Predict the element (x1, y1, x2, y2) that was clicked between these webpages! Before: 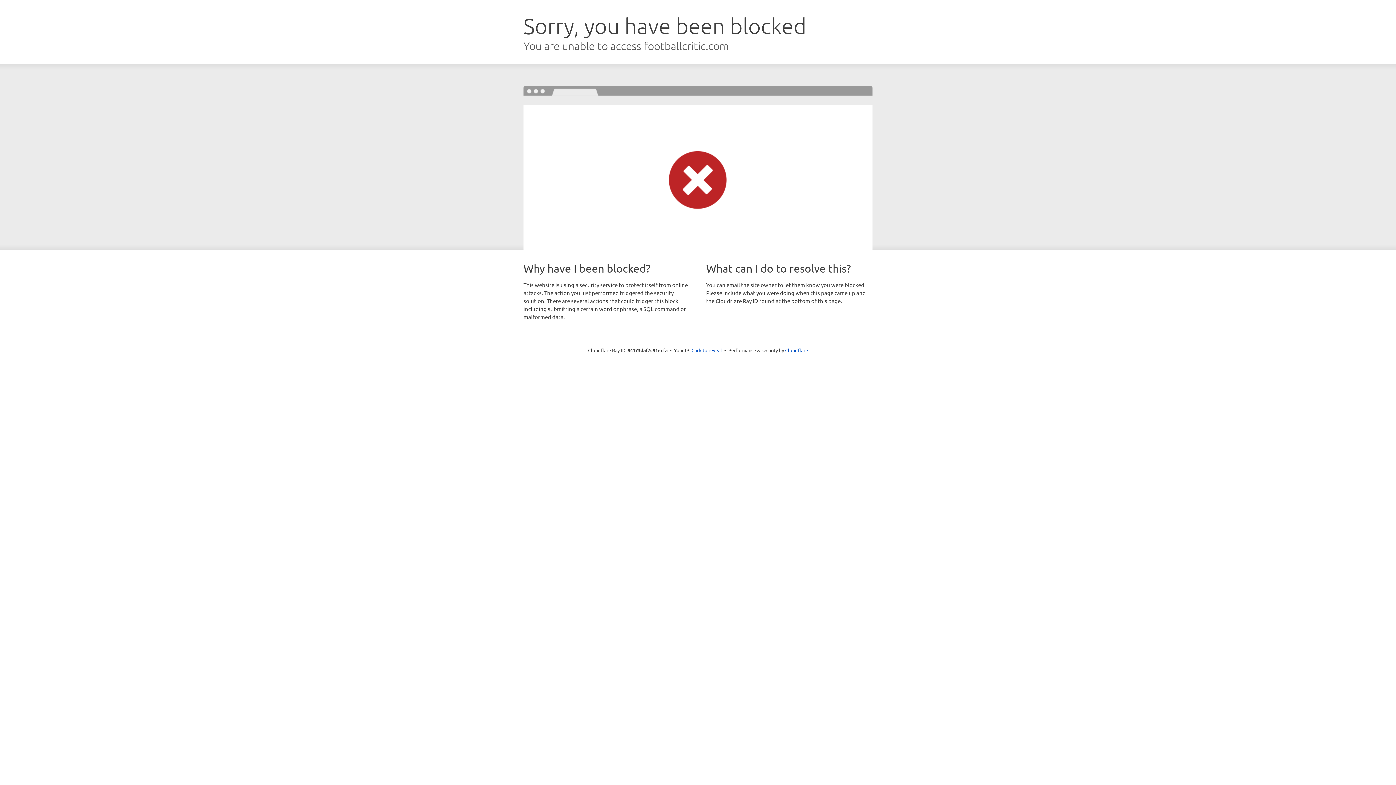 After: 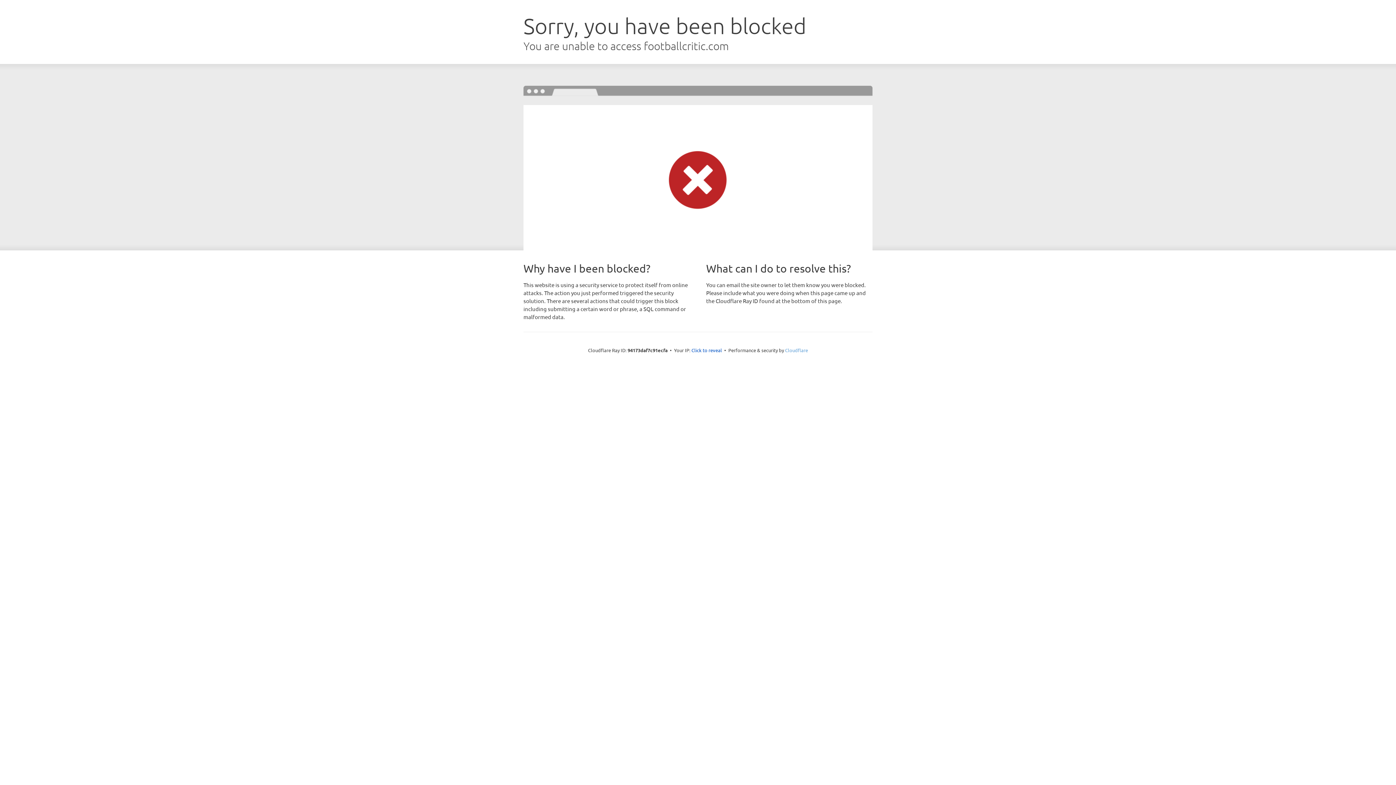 Action: label: Cloudflare bbox: (785, 347, 808, 353)